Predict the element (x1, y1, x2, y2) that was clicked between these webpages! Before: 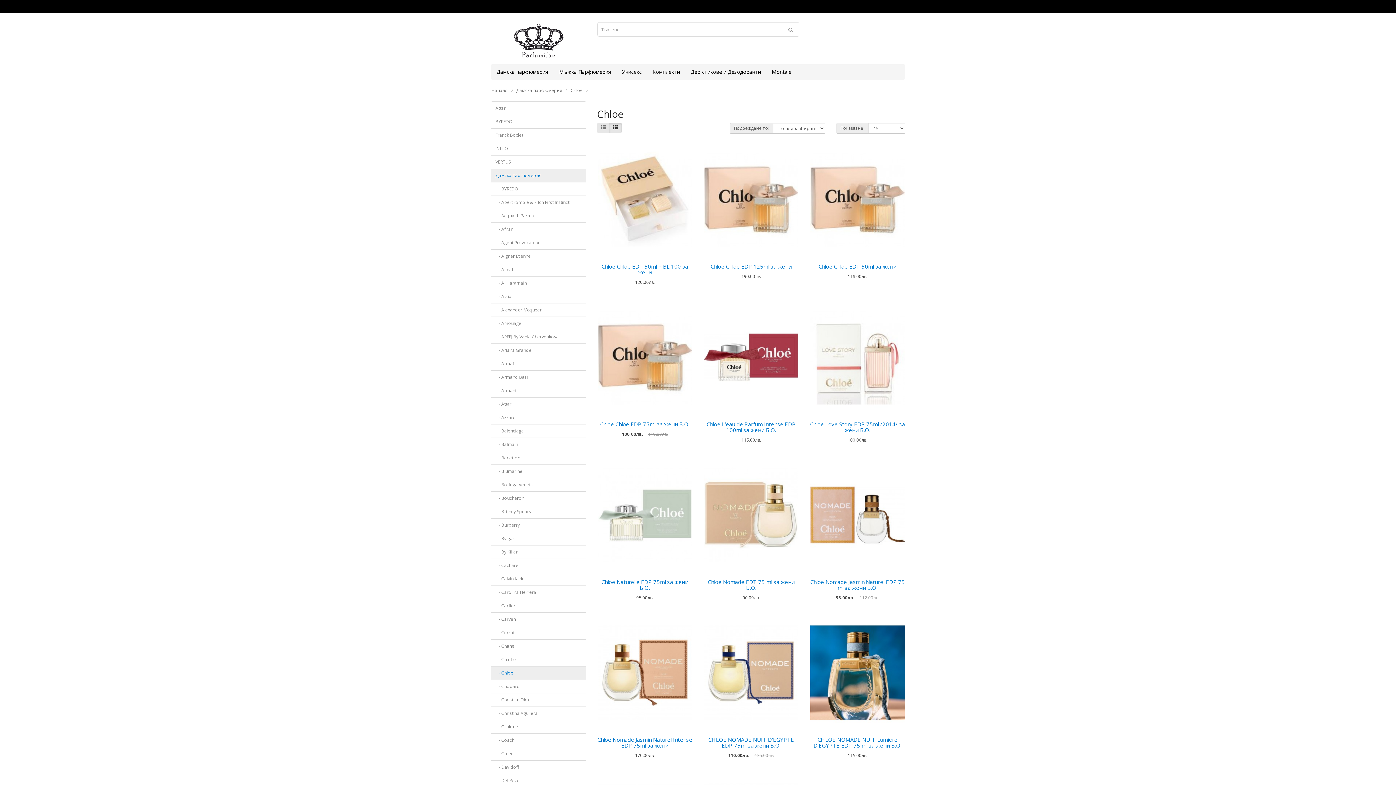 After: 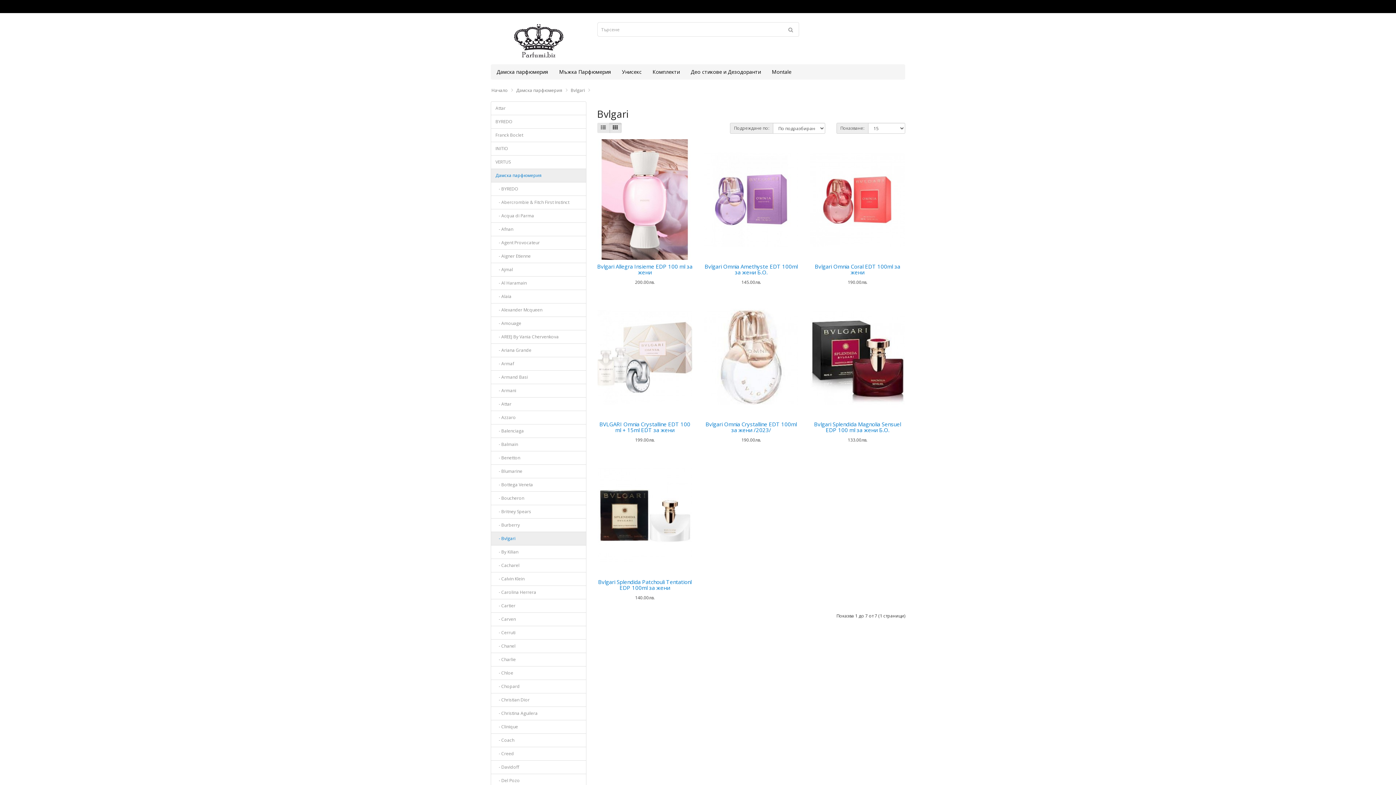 Action: label:    - Bvlgari bbox: (490, 532, 586, 545)